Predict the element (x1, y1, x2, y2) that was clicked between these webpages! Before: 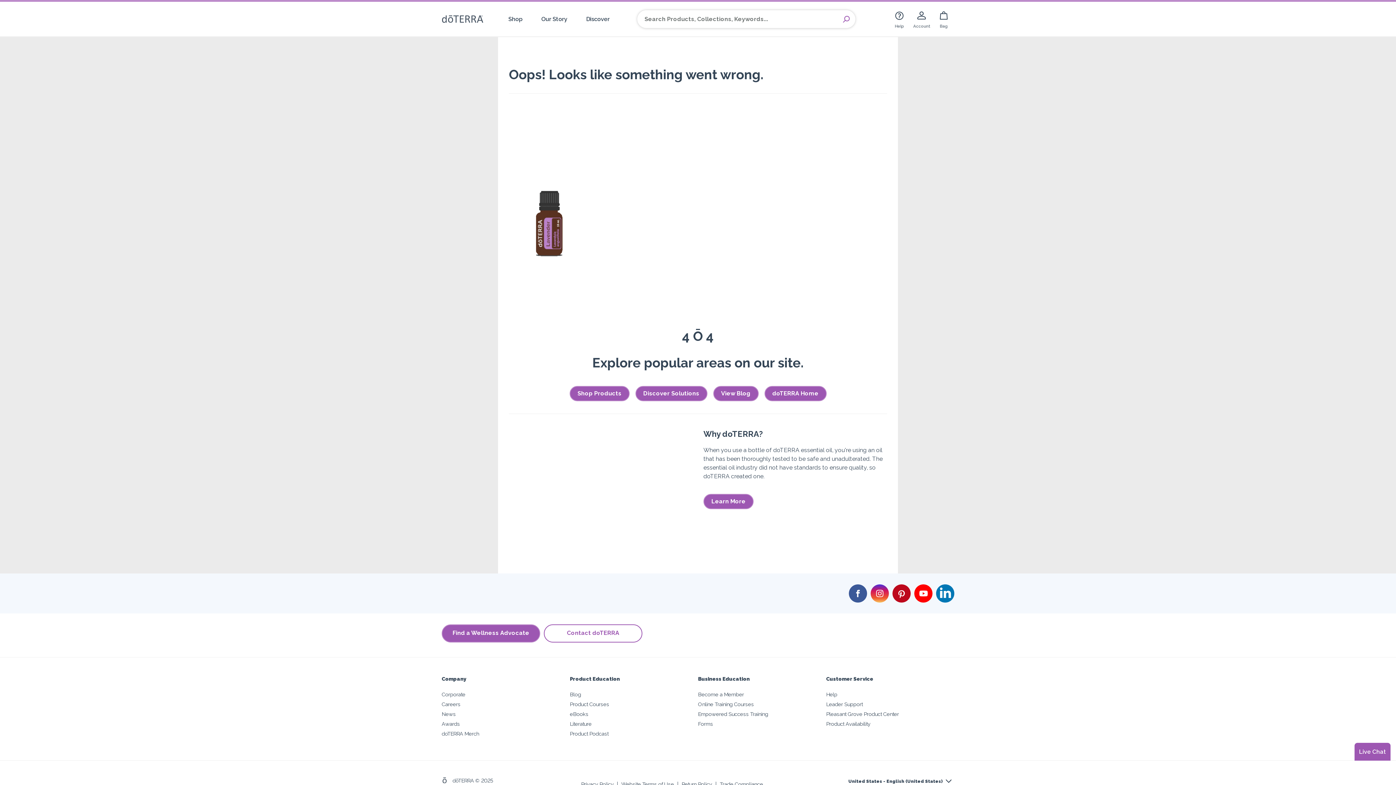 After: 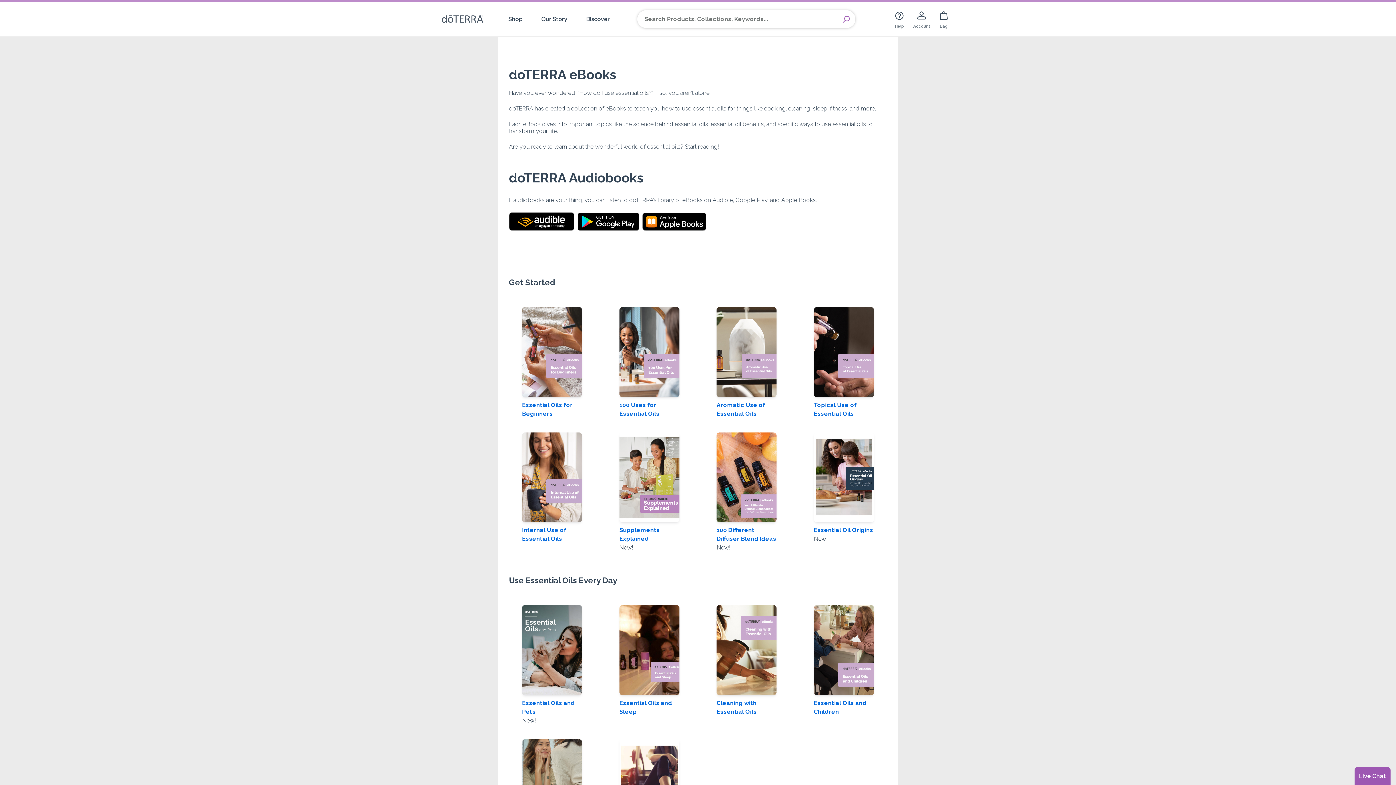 Action: bbox: (570, 711, 588, 717) label: eBooks